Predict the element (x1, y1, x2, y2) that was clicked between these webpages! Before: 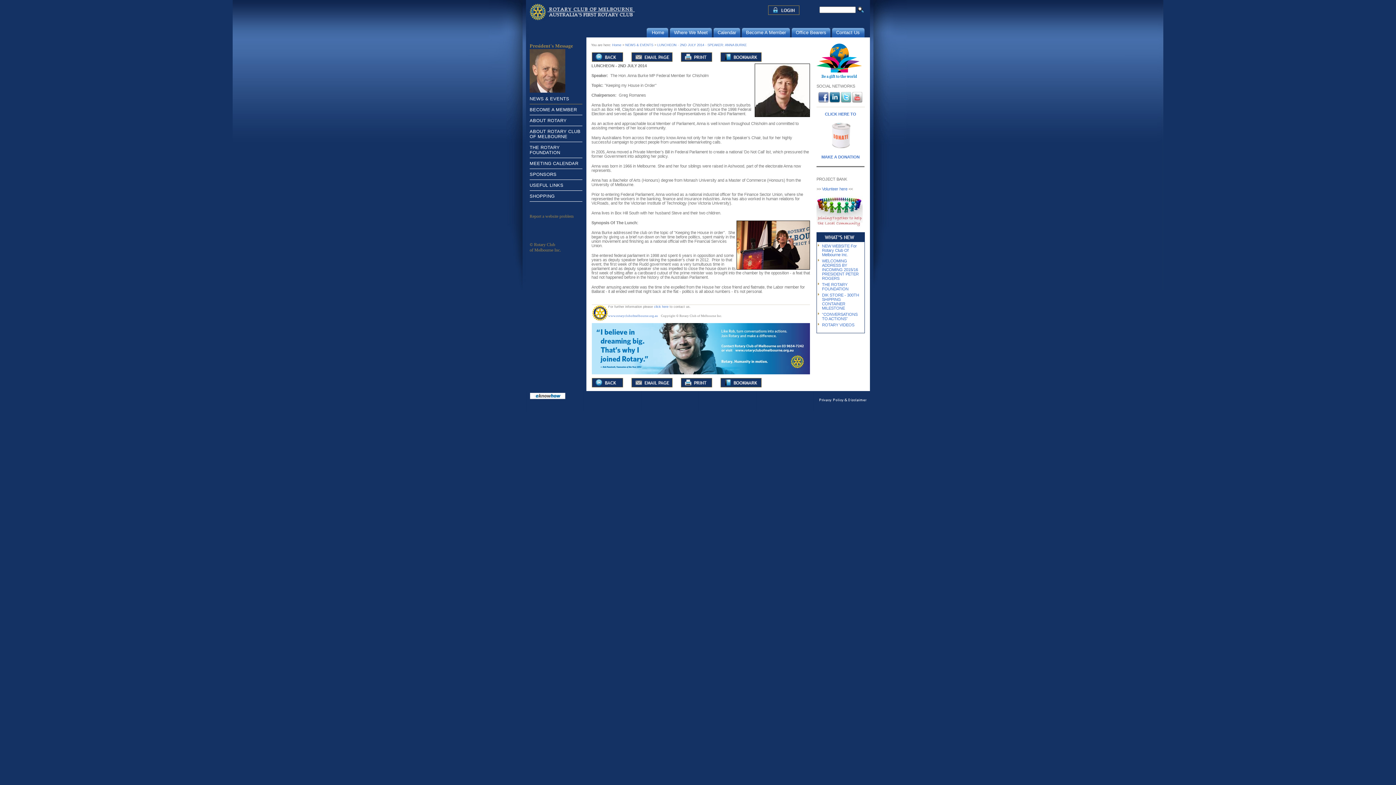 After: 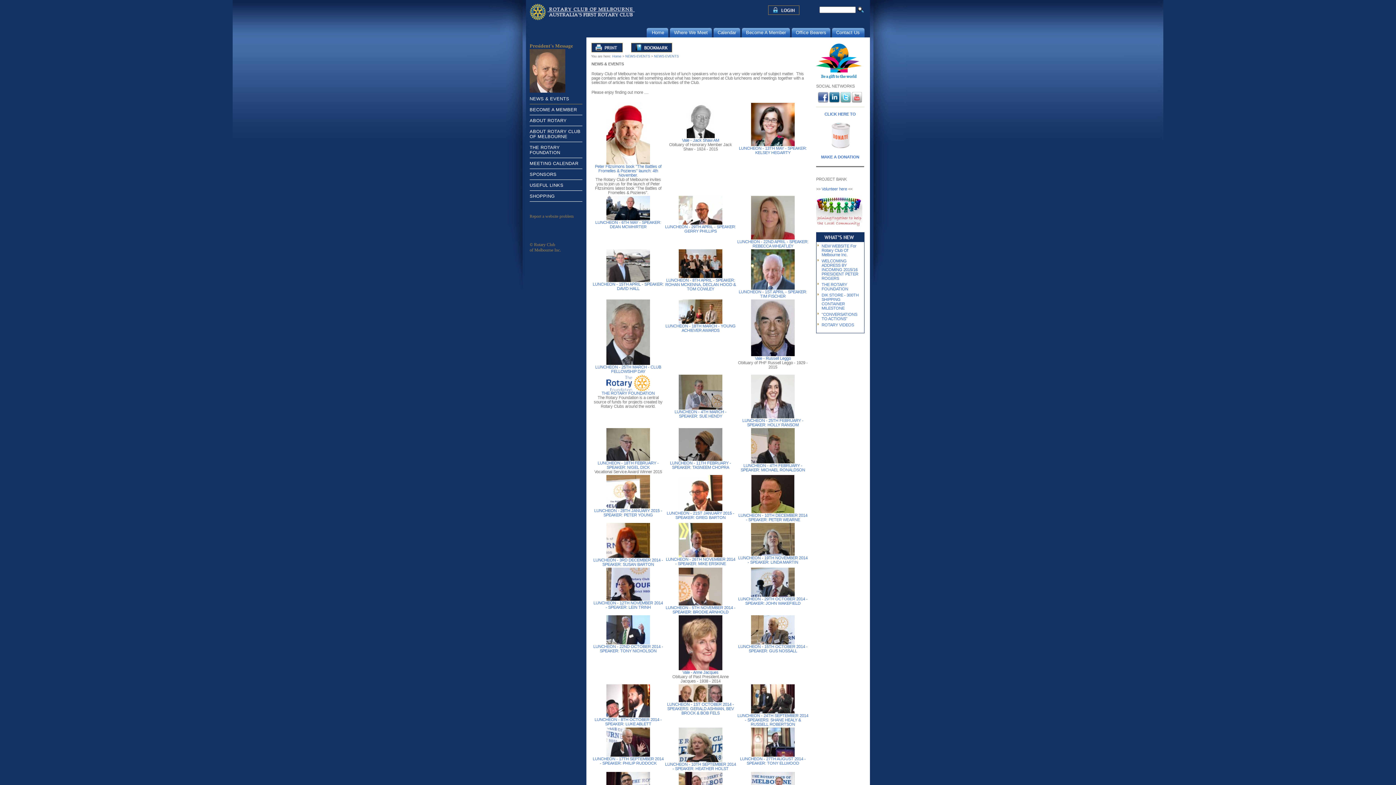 Action: label: NEWS & EVENTS bbox: (529, 96, 569, 101)